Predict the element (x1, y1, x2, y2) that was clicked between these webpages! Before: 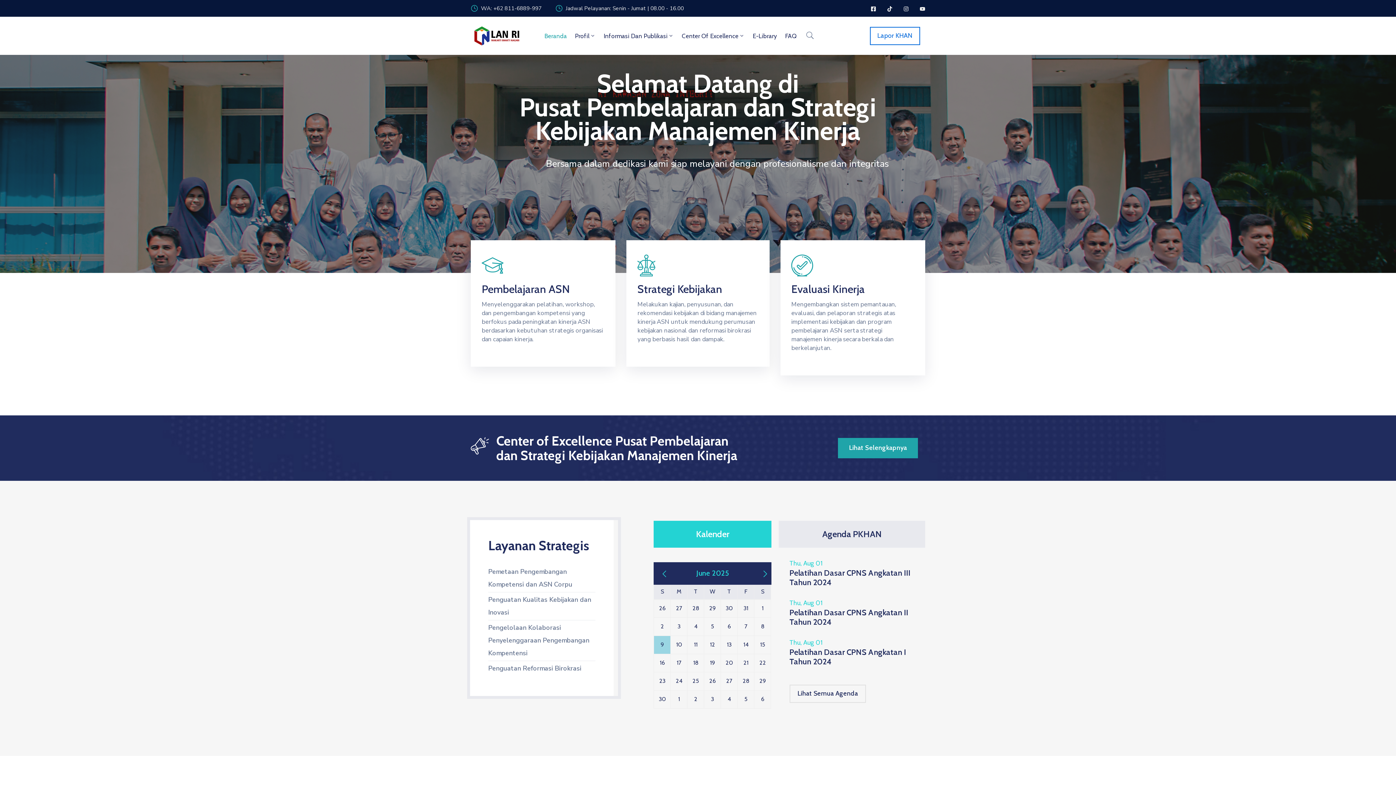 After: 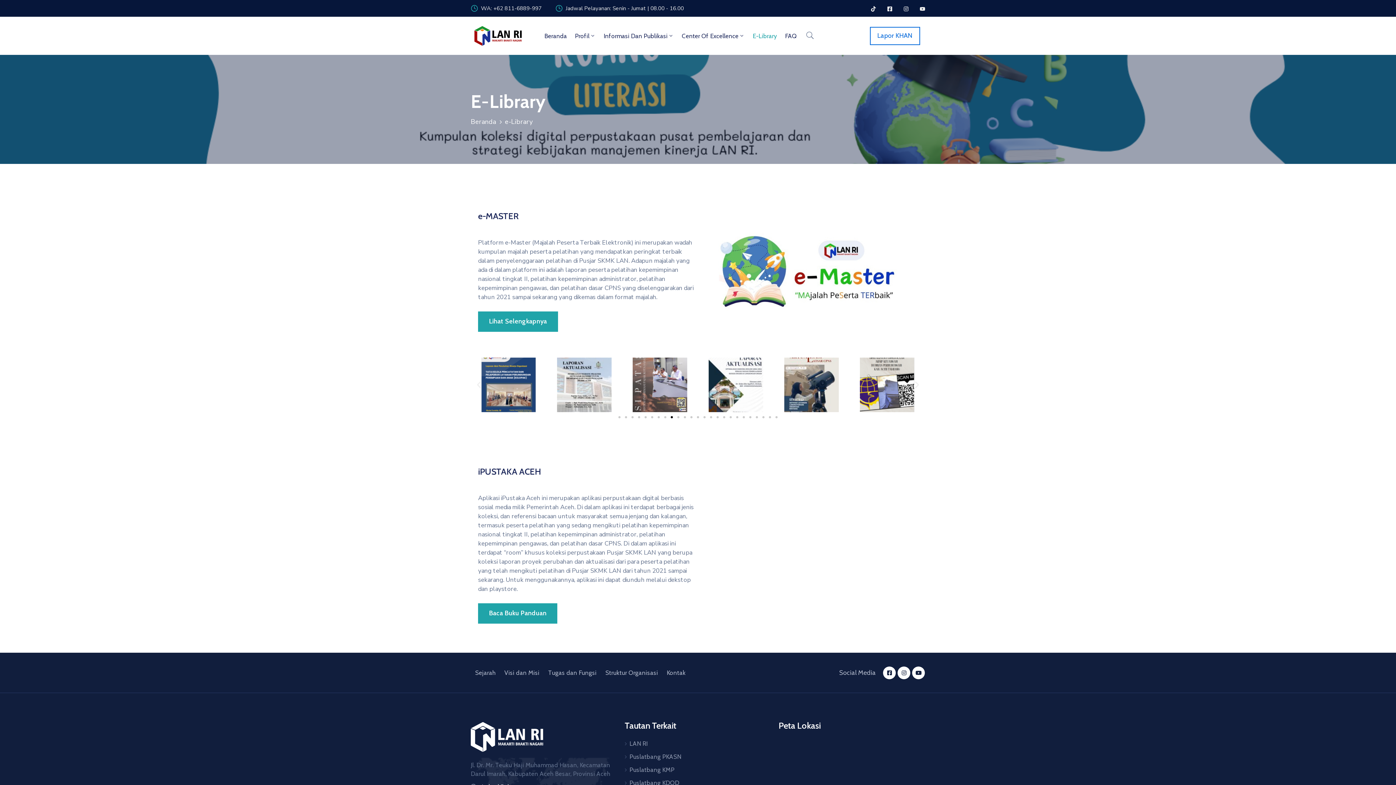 Action: label: E-Library bbox: (748, 17, 781, 54)